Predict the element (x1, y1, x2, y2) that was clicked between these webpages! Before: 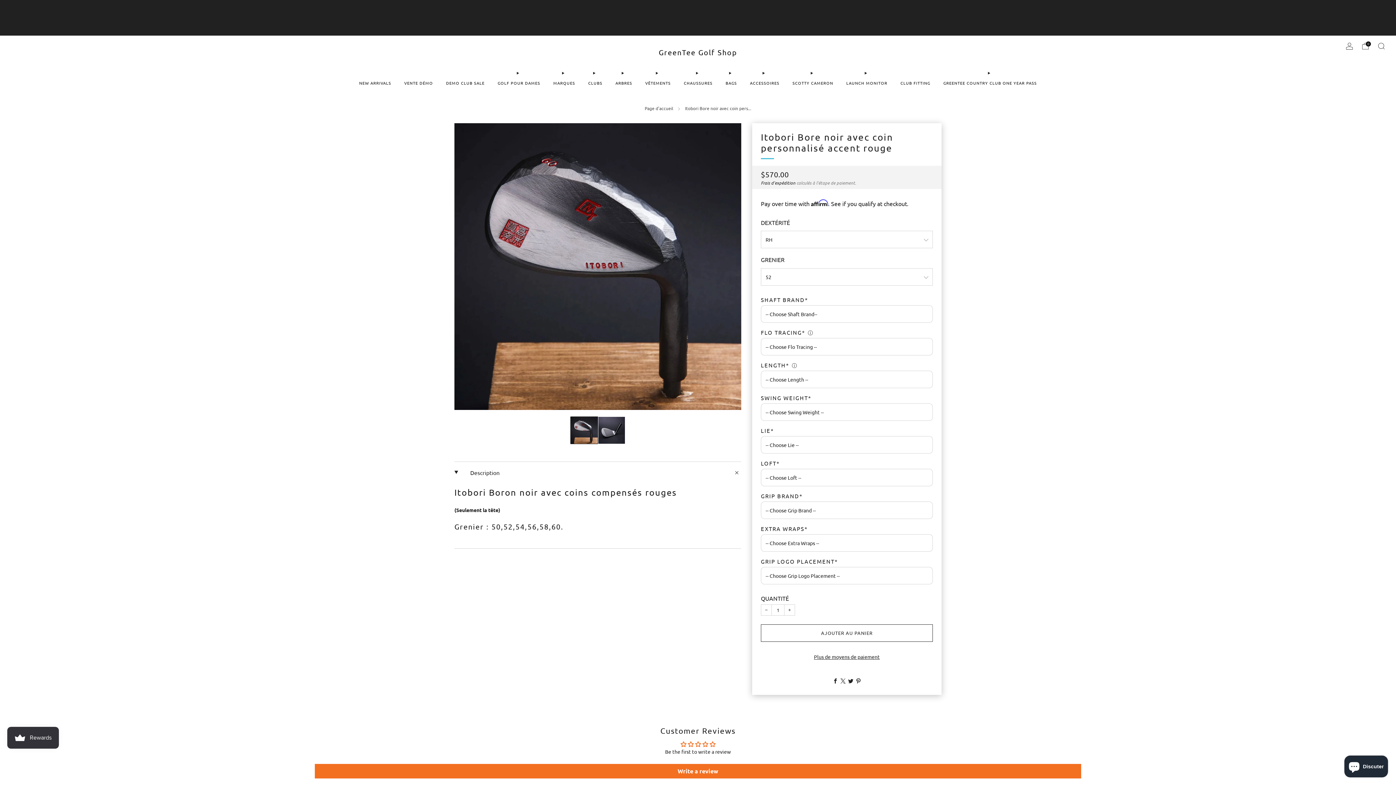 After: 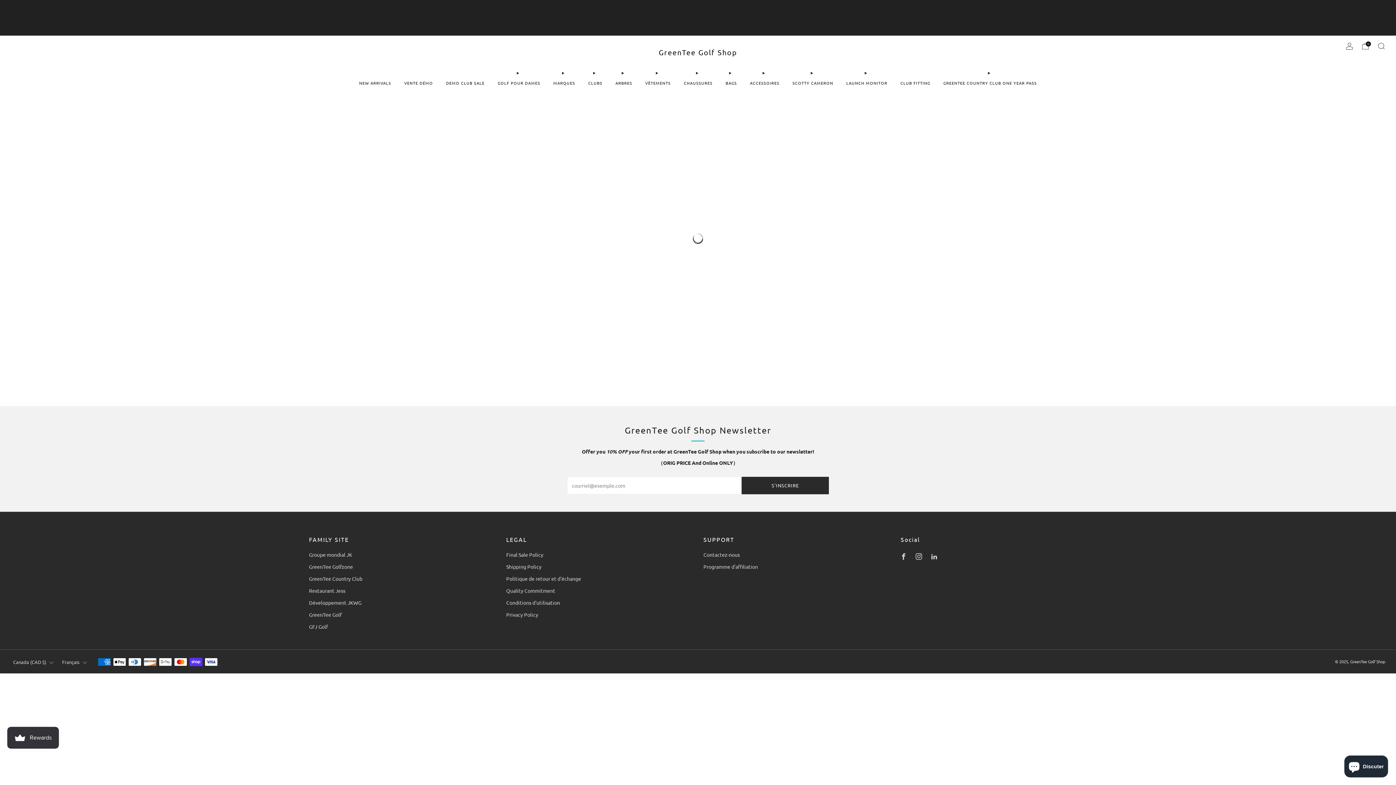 Action: bbox: (359, 77, 391, 88) label: NEW ARRIVALS